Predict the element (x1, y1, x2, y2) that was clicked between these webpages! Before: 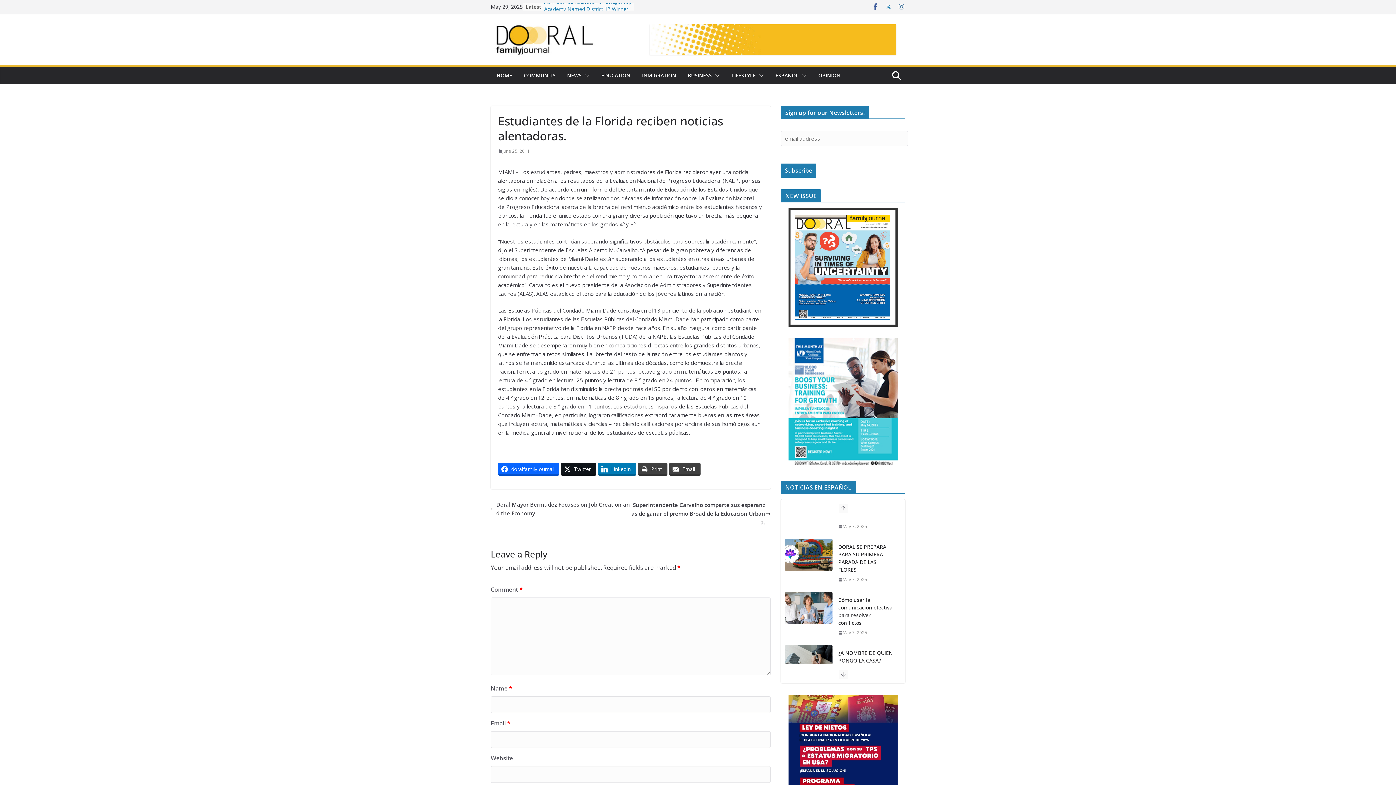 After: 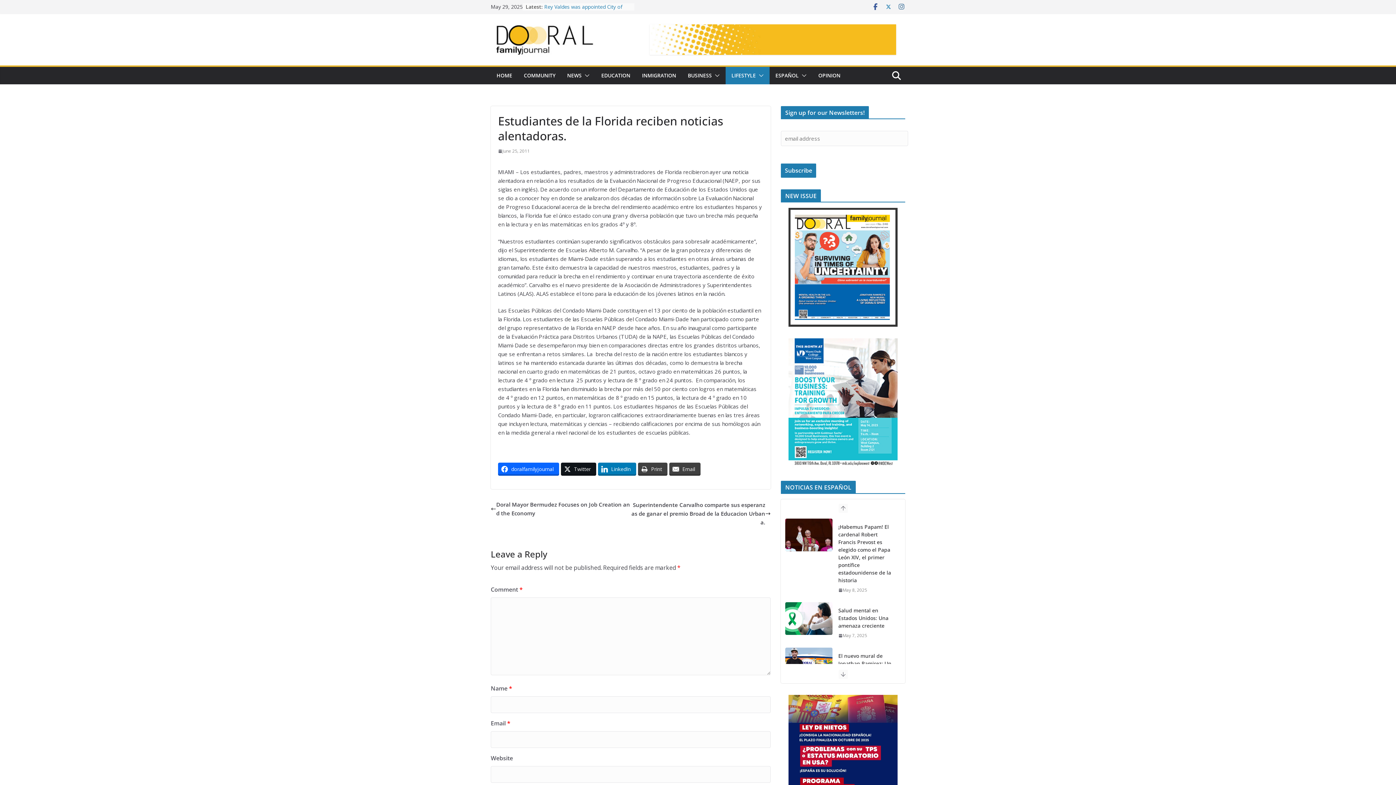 Action: bbox: (756, 70, 764, 80)